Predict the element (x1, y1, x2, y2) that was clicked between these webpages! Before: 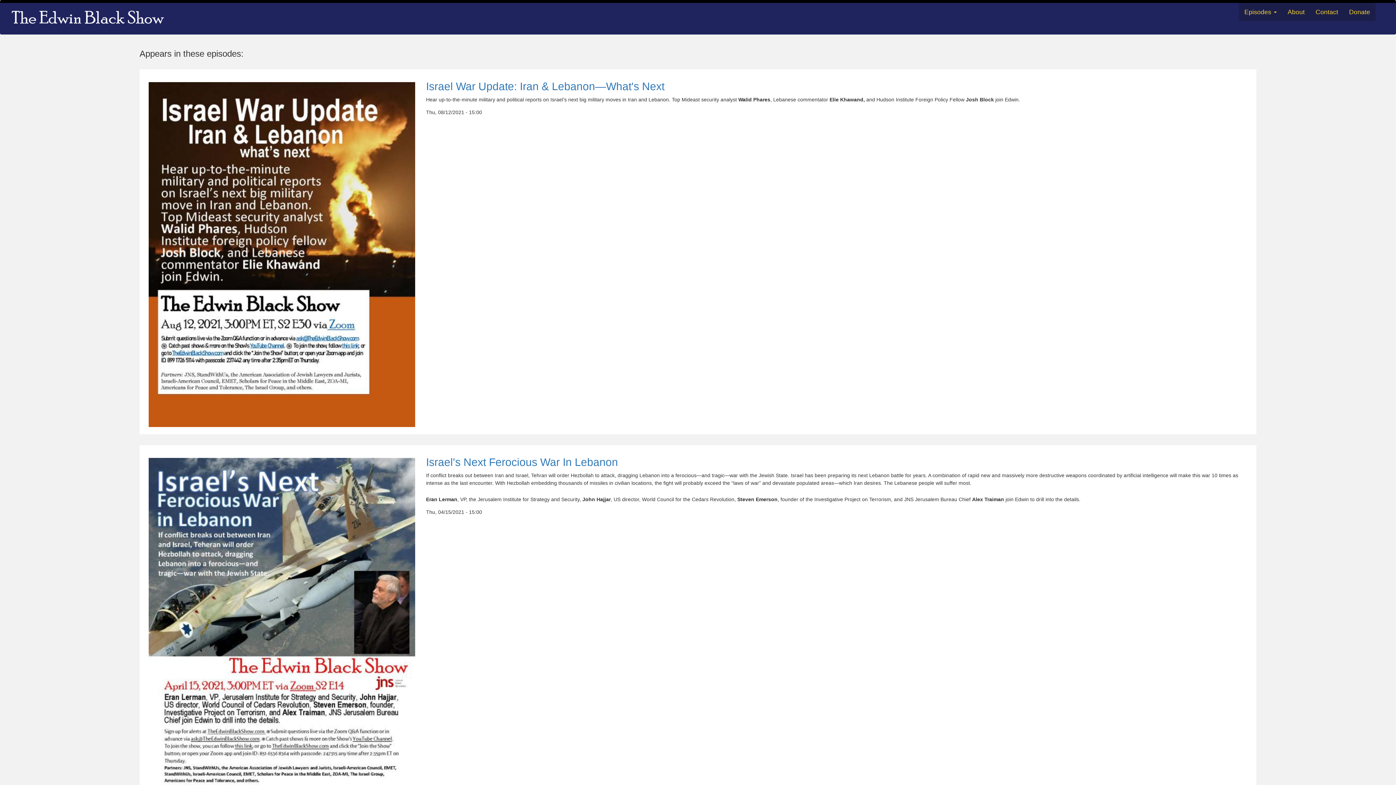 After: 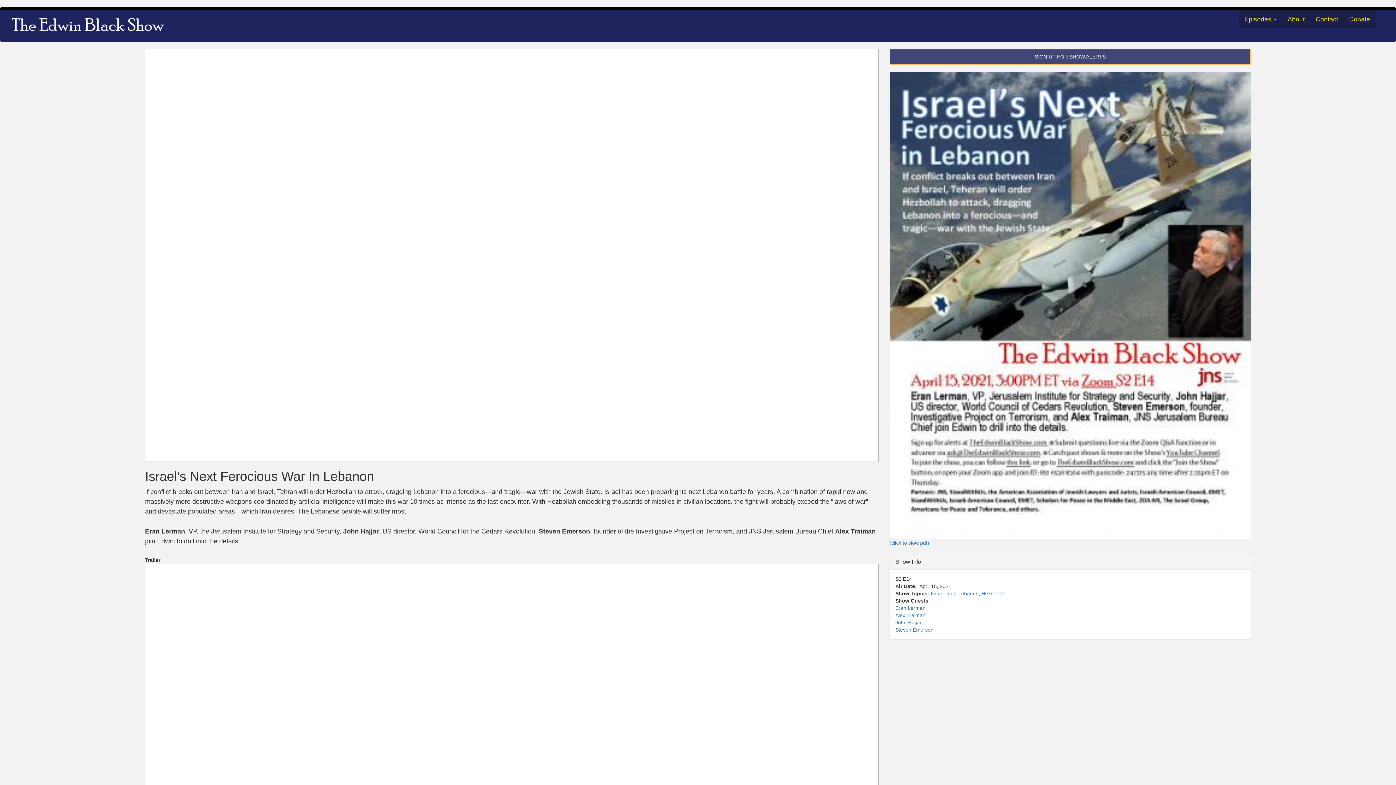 Action: bbox: (148, 458, 415, 803)